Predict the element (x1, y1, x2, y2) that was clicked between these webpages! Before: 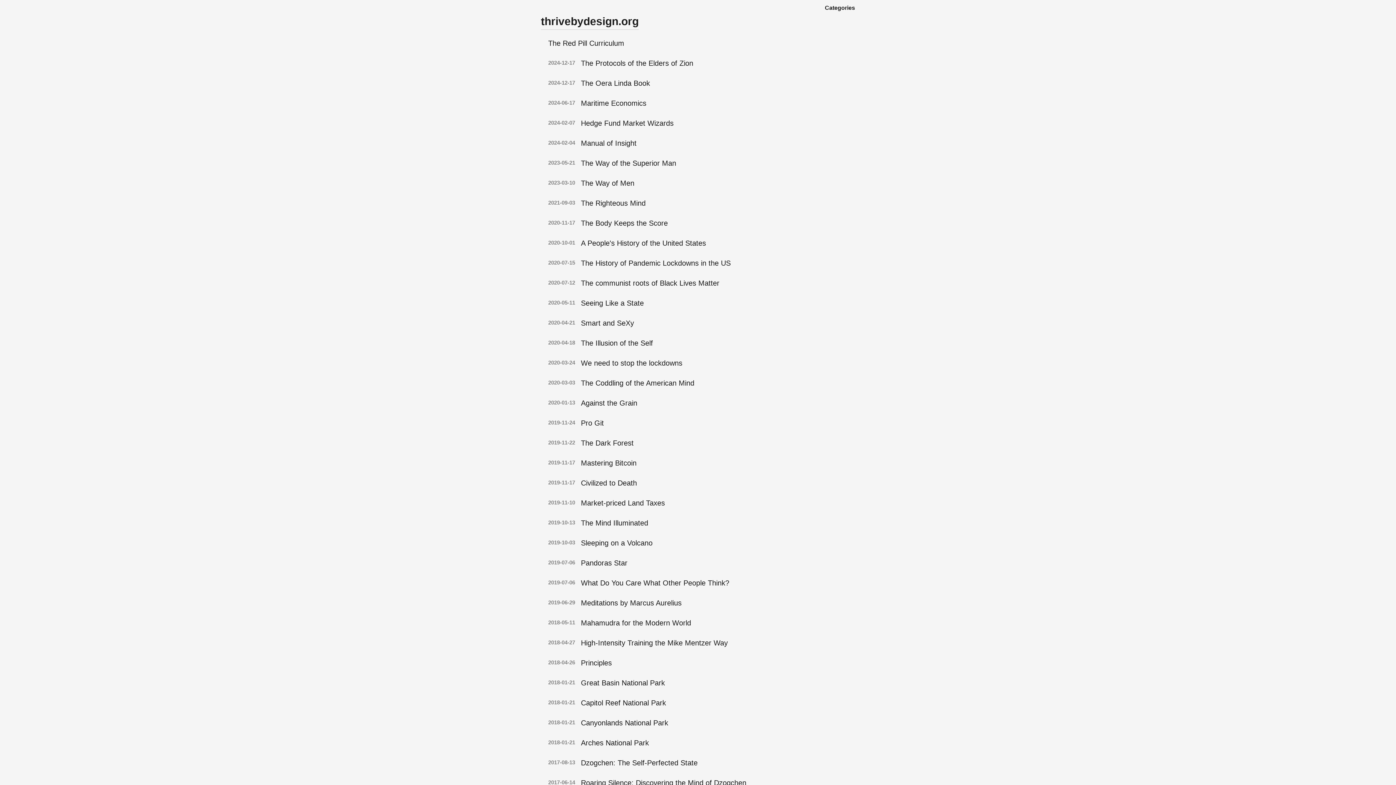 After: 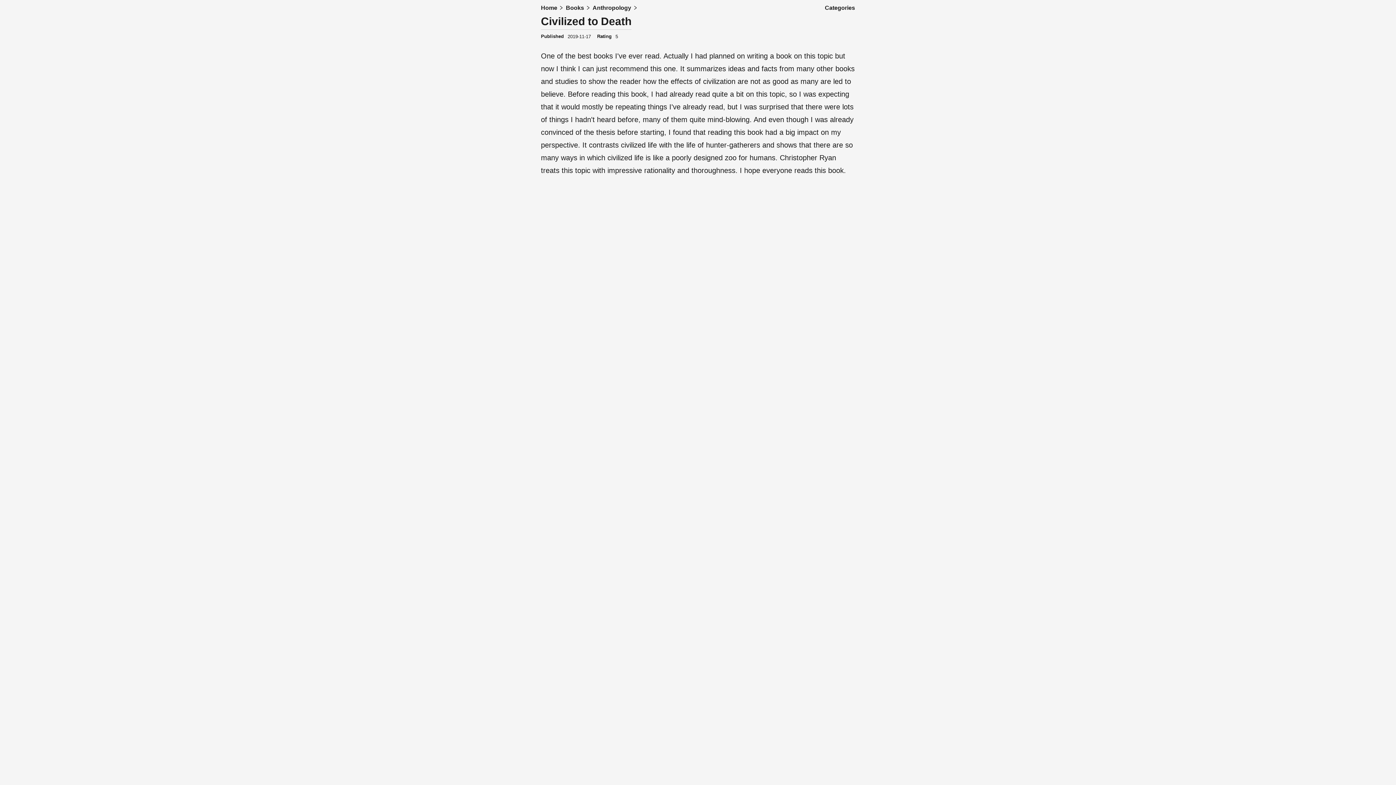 Action: bbox: (581, 477, 637, 489) label: Civilized to Death